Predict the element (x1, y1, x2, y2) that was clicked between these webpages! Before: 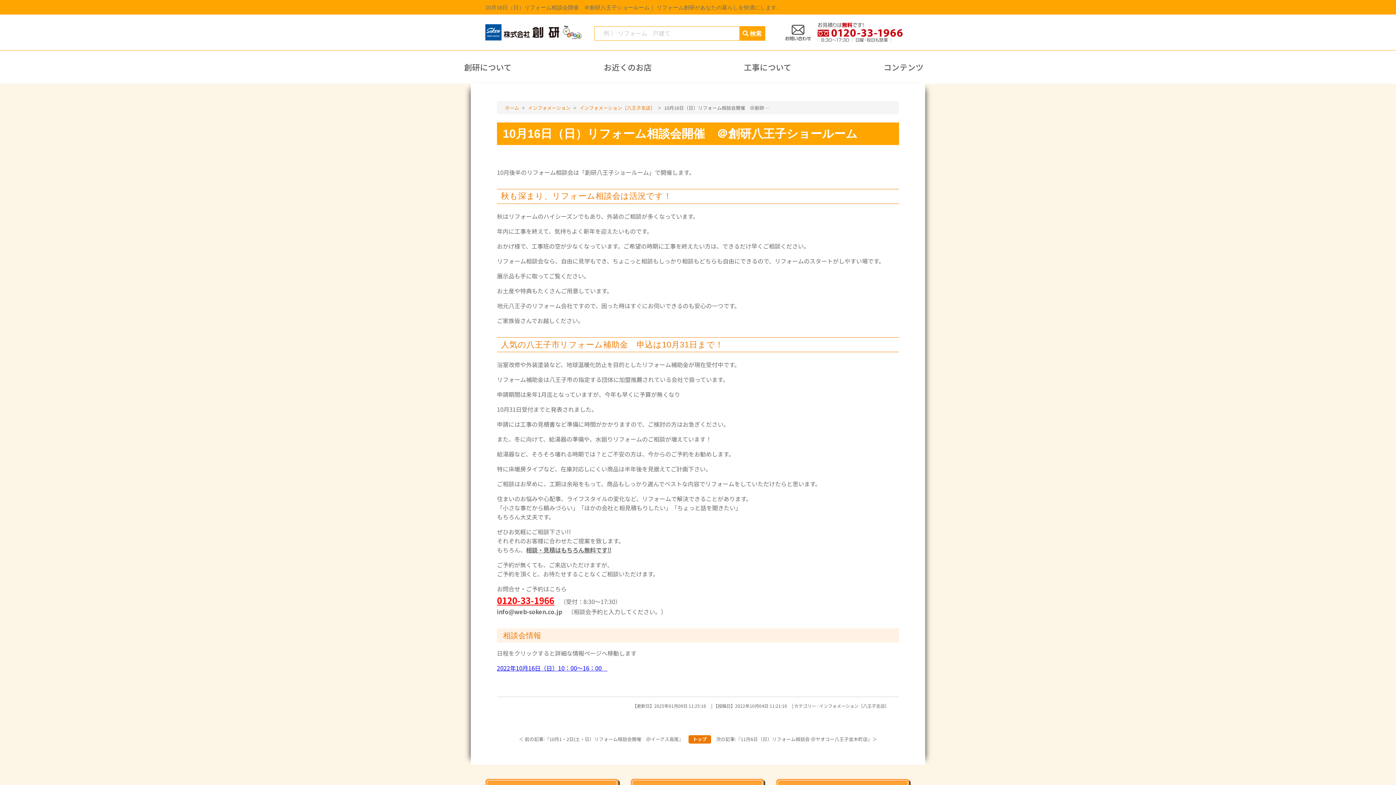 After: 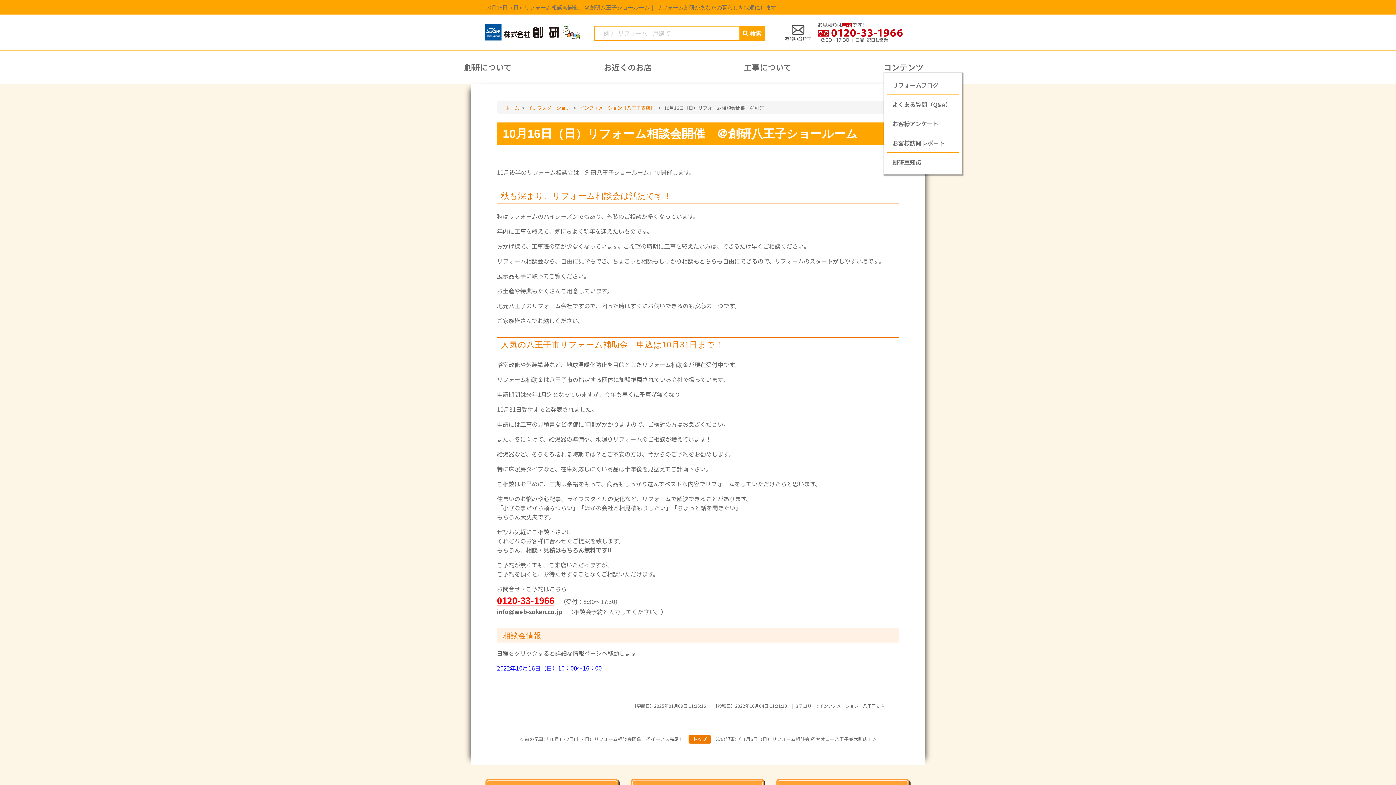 Action: bbox: (883, 63, 932, 70) label: コンテンツ